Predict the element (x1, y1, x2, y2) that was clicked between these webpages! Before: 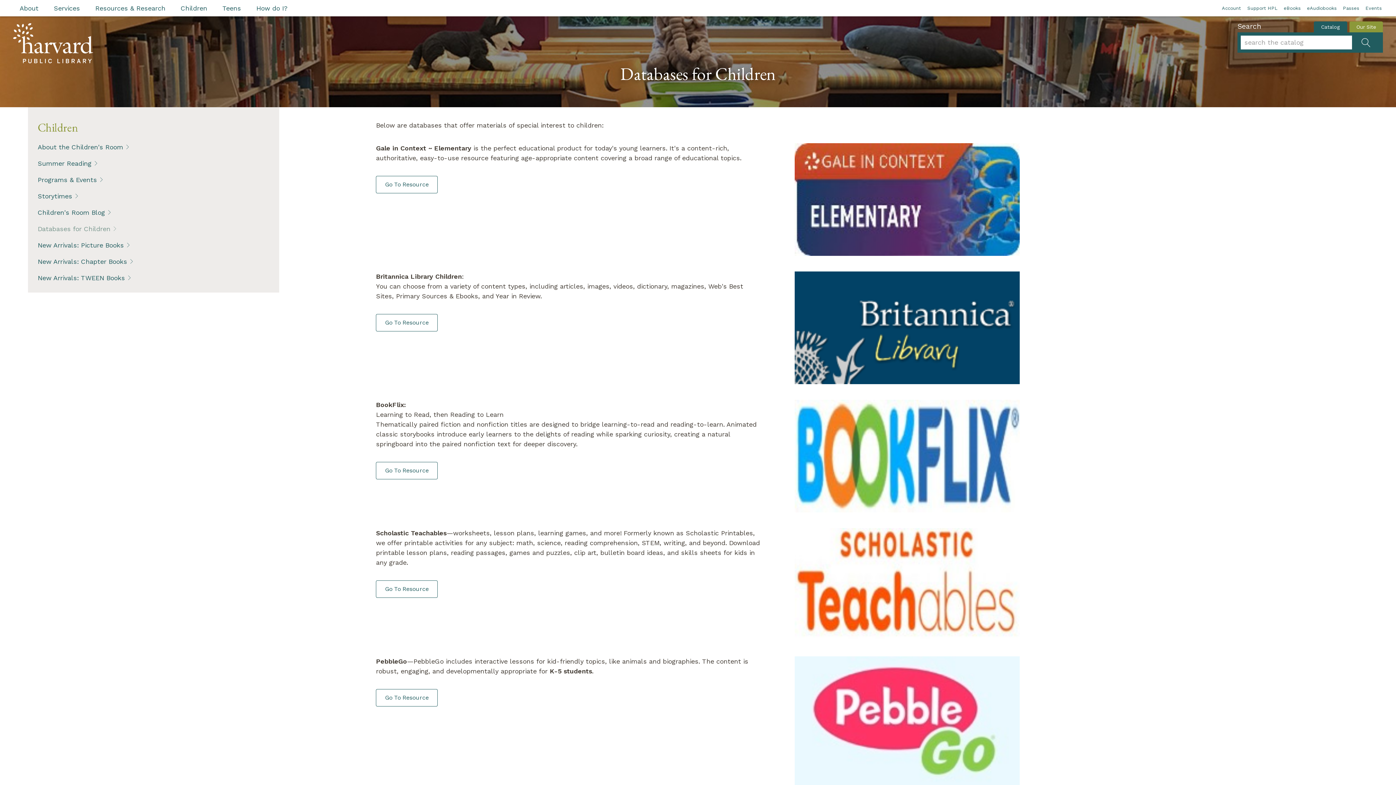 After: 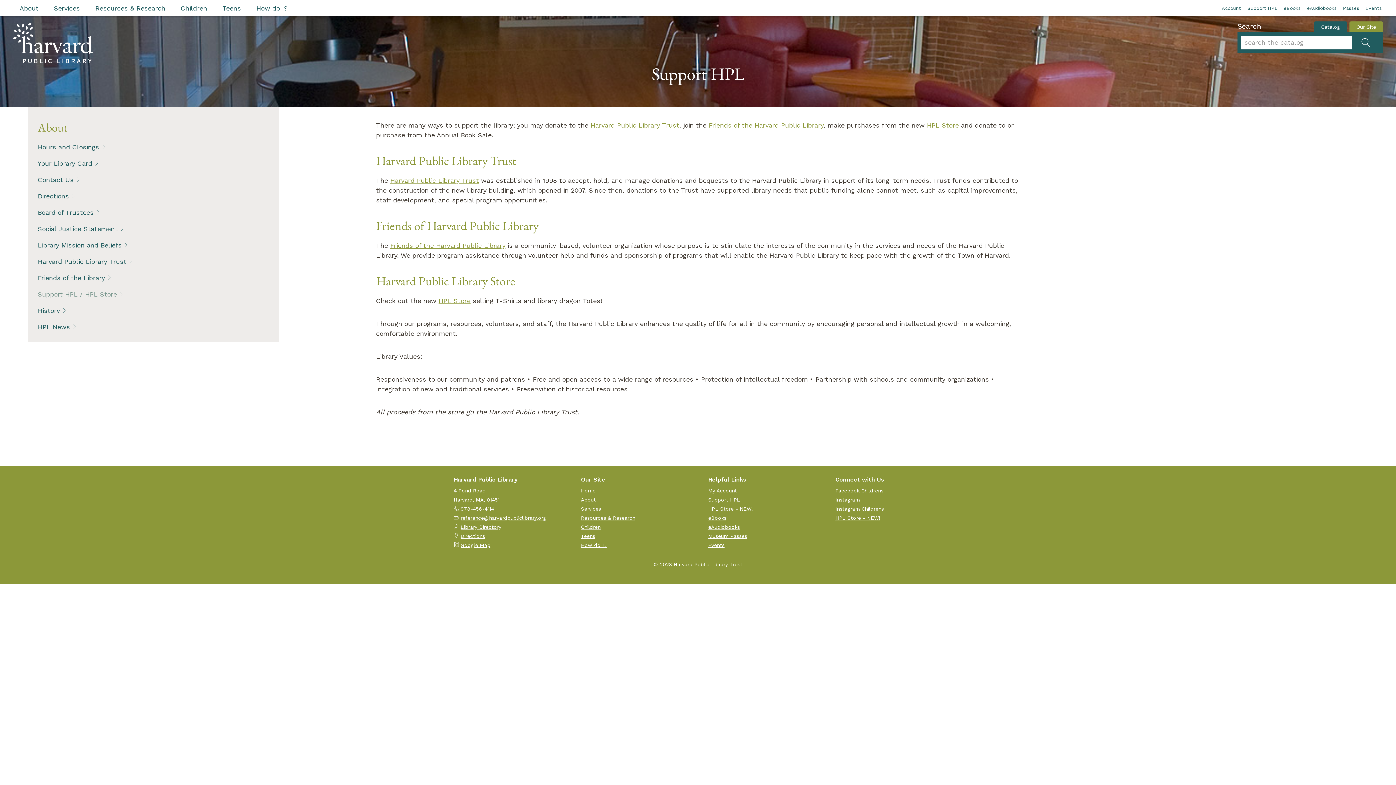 Action: label: Support HPL bbox: (1247, 4, 1277, 11)